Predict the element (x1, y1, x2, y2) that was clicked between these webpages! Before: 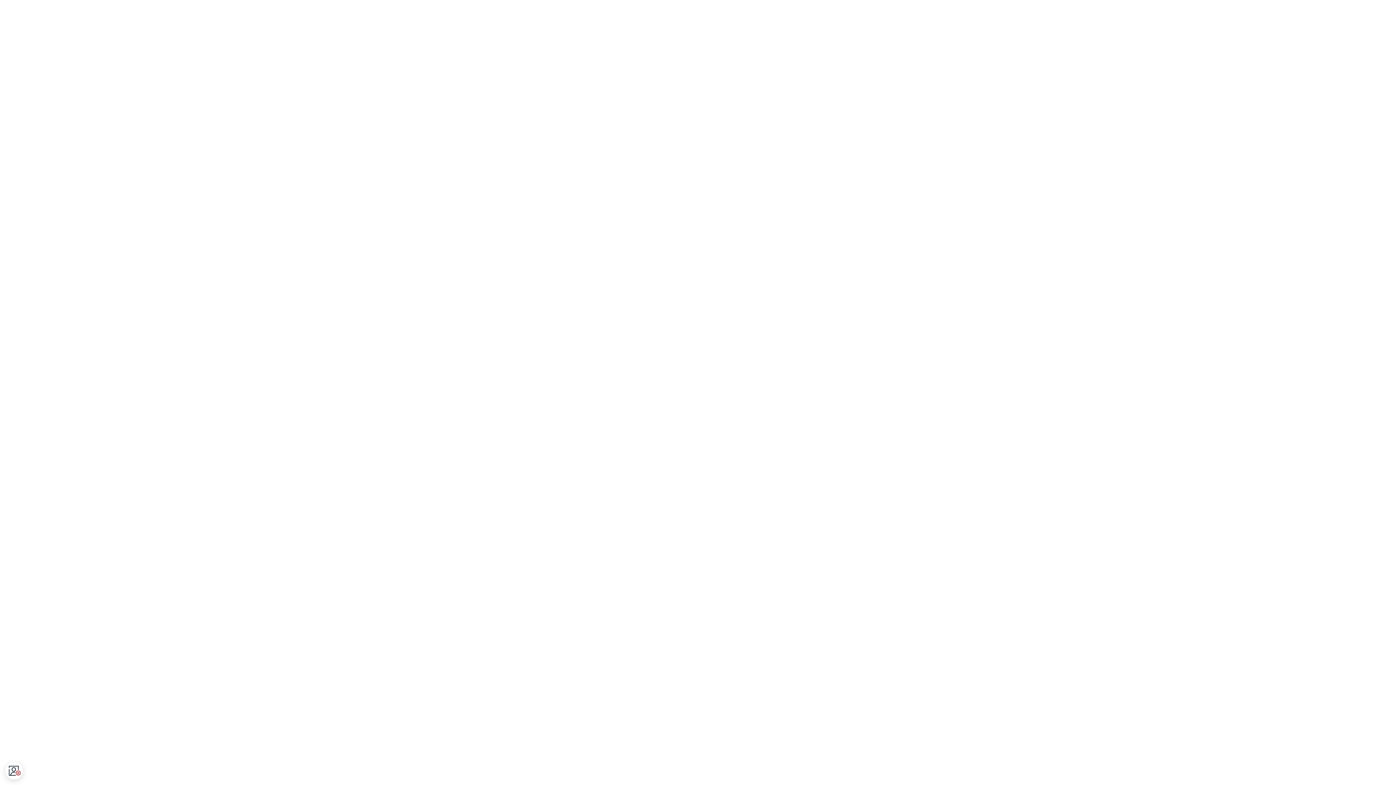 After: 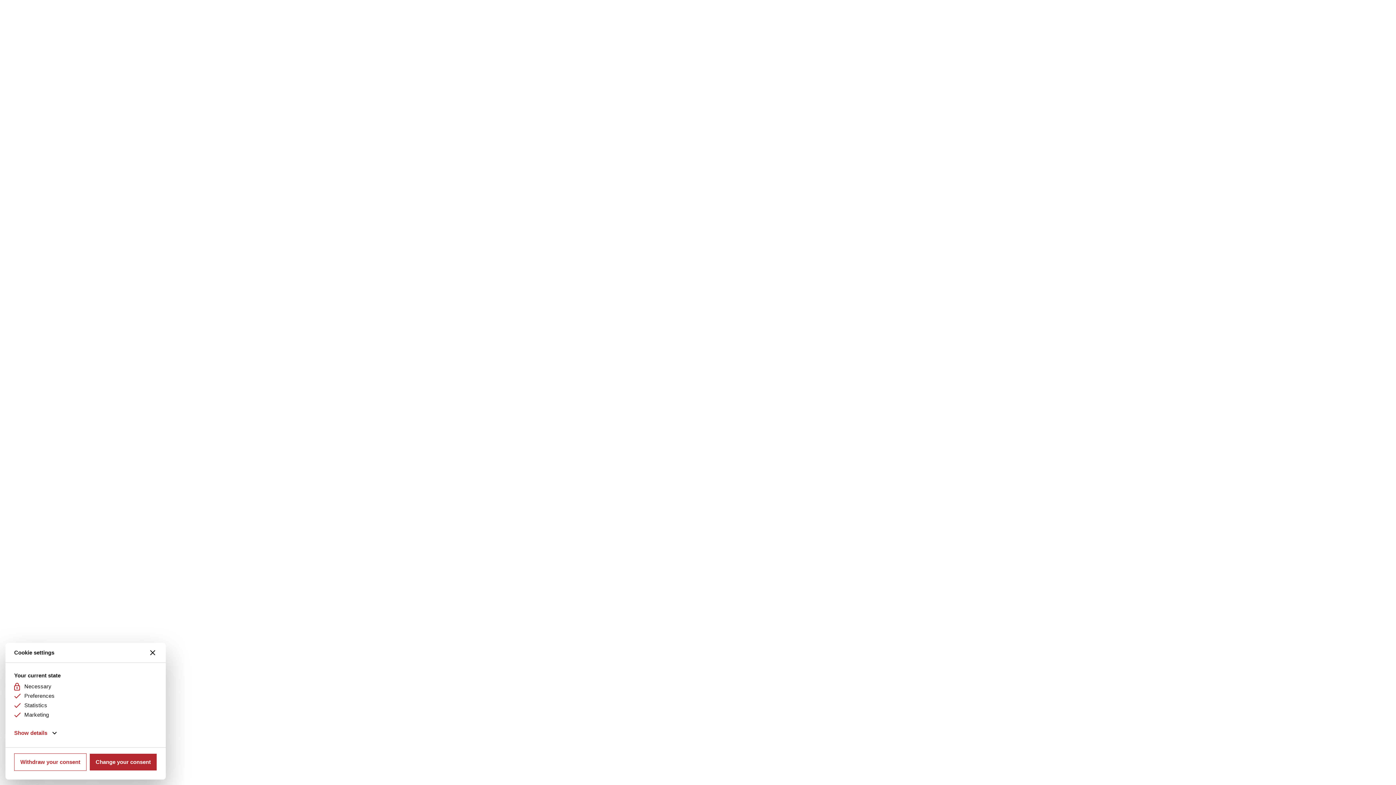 Action: bbox: (6, 762, 23, 780) label: Open widget